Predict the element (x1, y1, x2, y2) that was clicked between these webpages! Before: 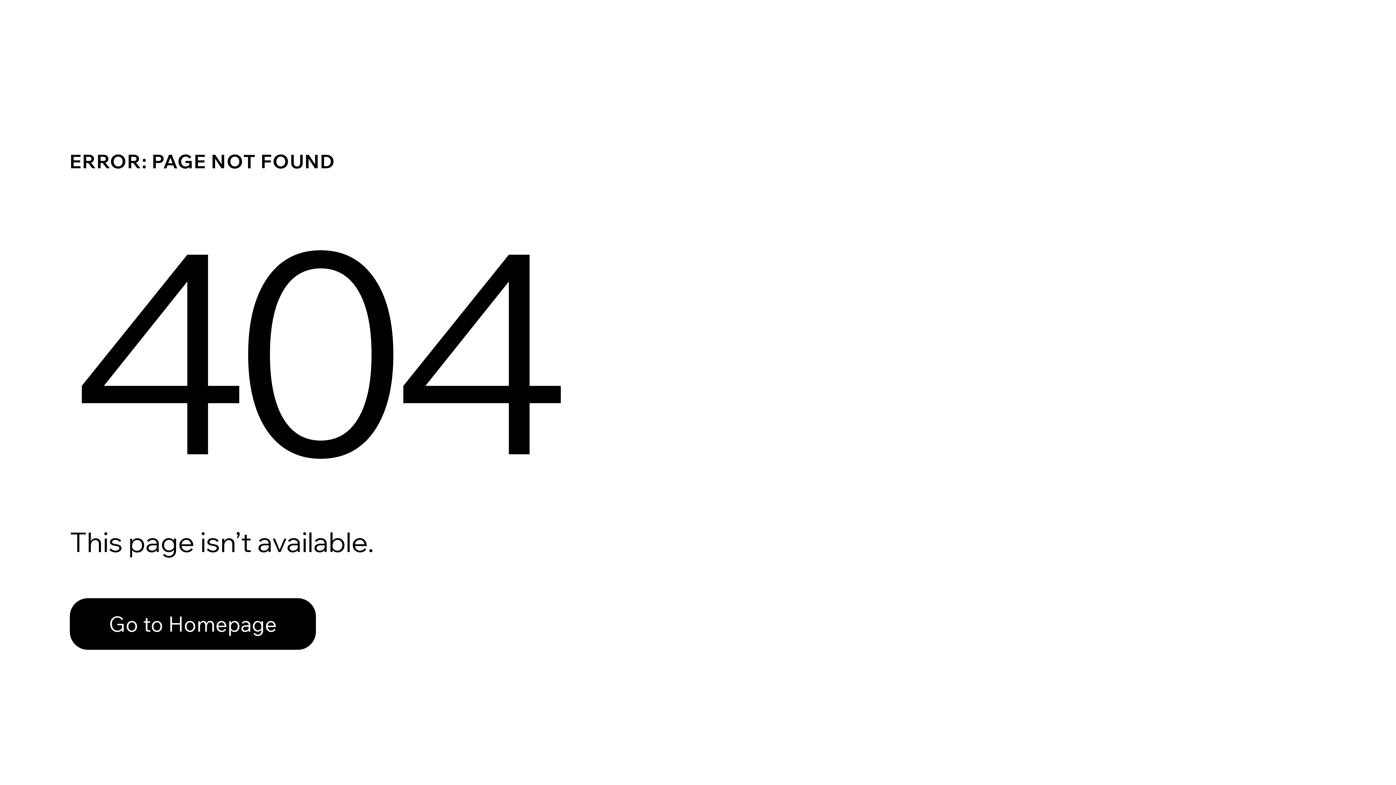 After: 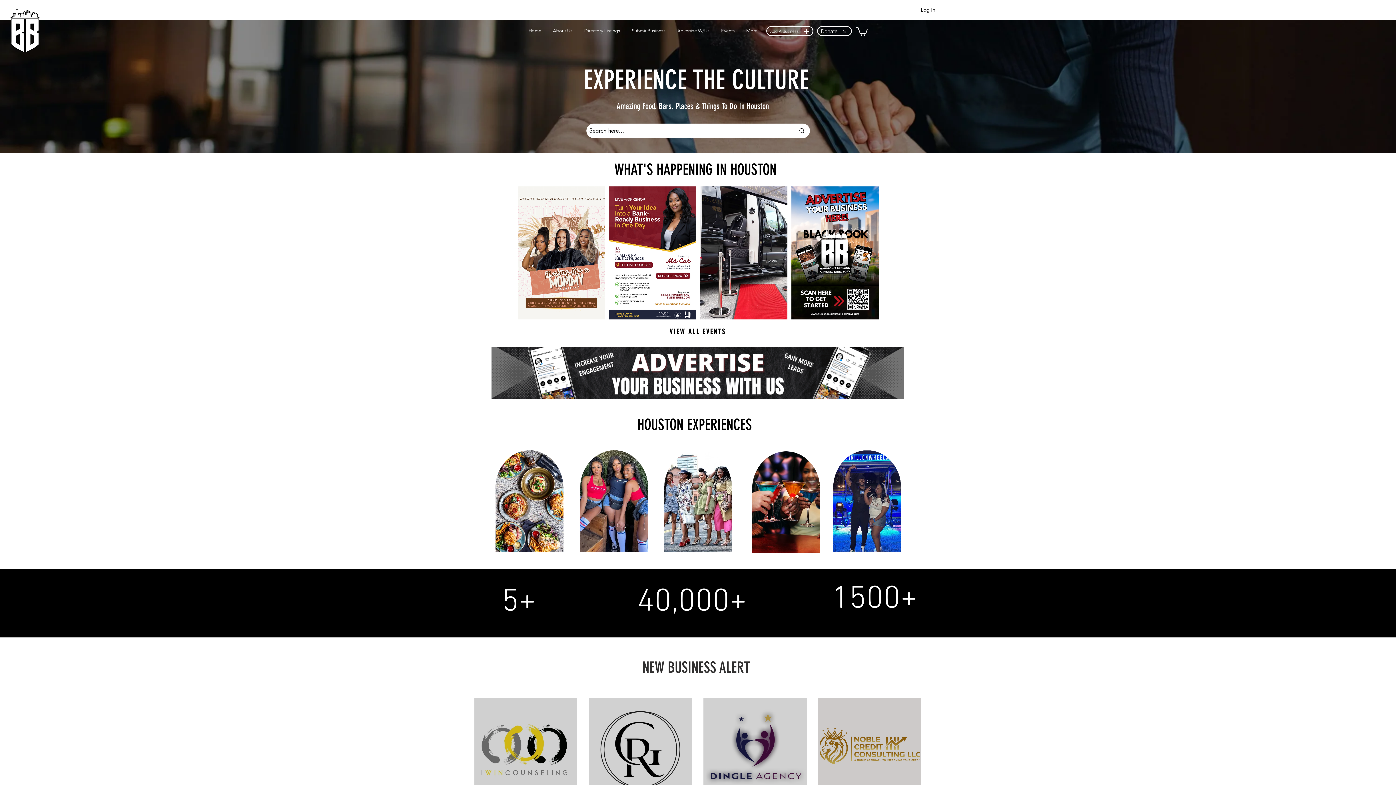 Action: label: Go to Homepage bbox: (69, 598, 316, 650)